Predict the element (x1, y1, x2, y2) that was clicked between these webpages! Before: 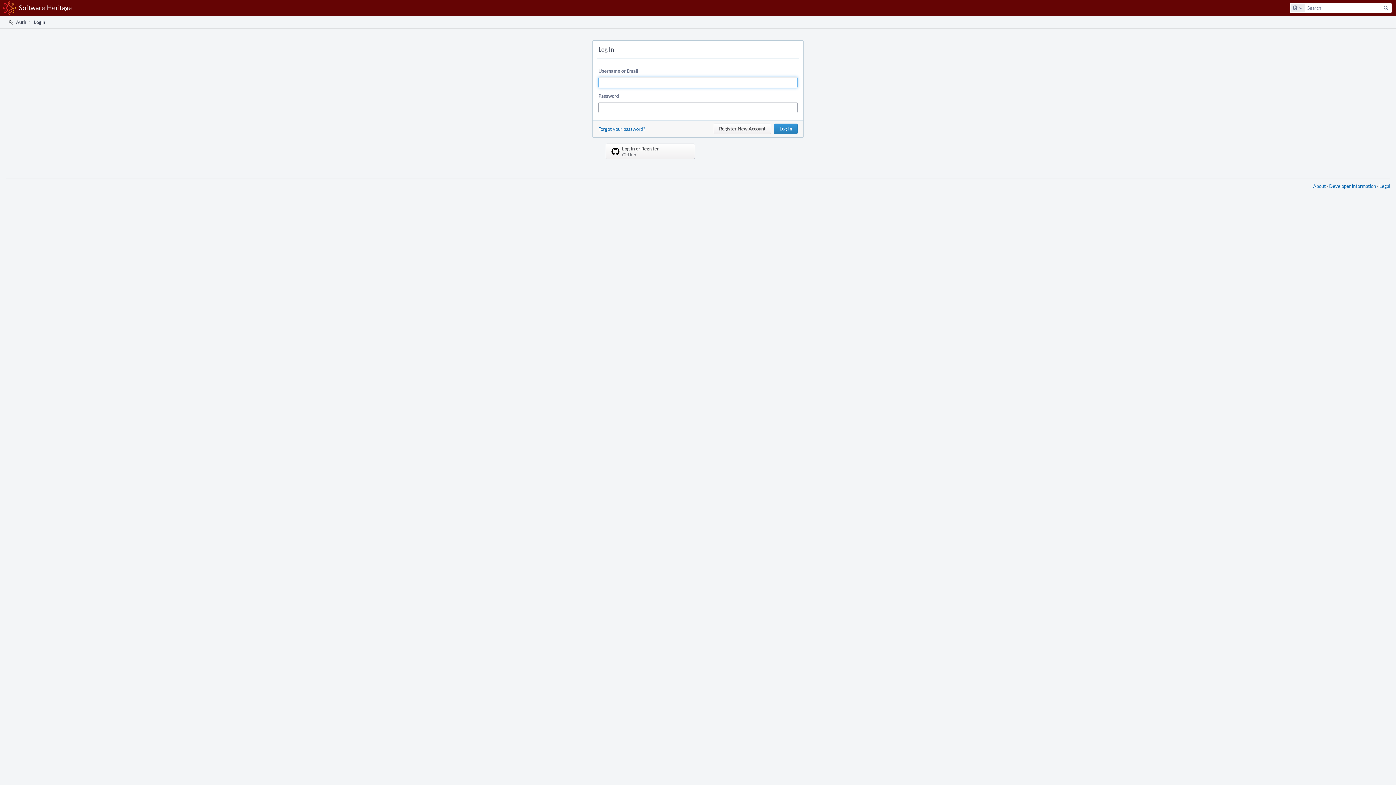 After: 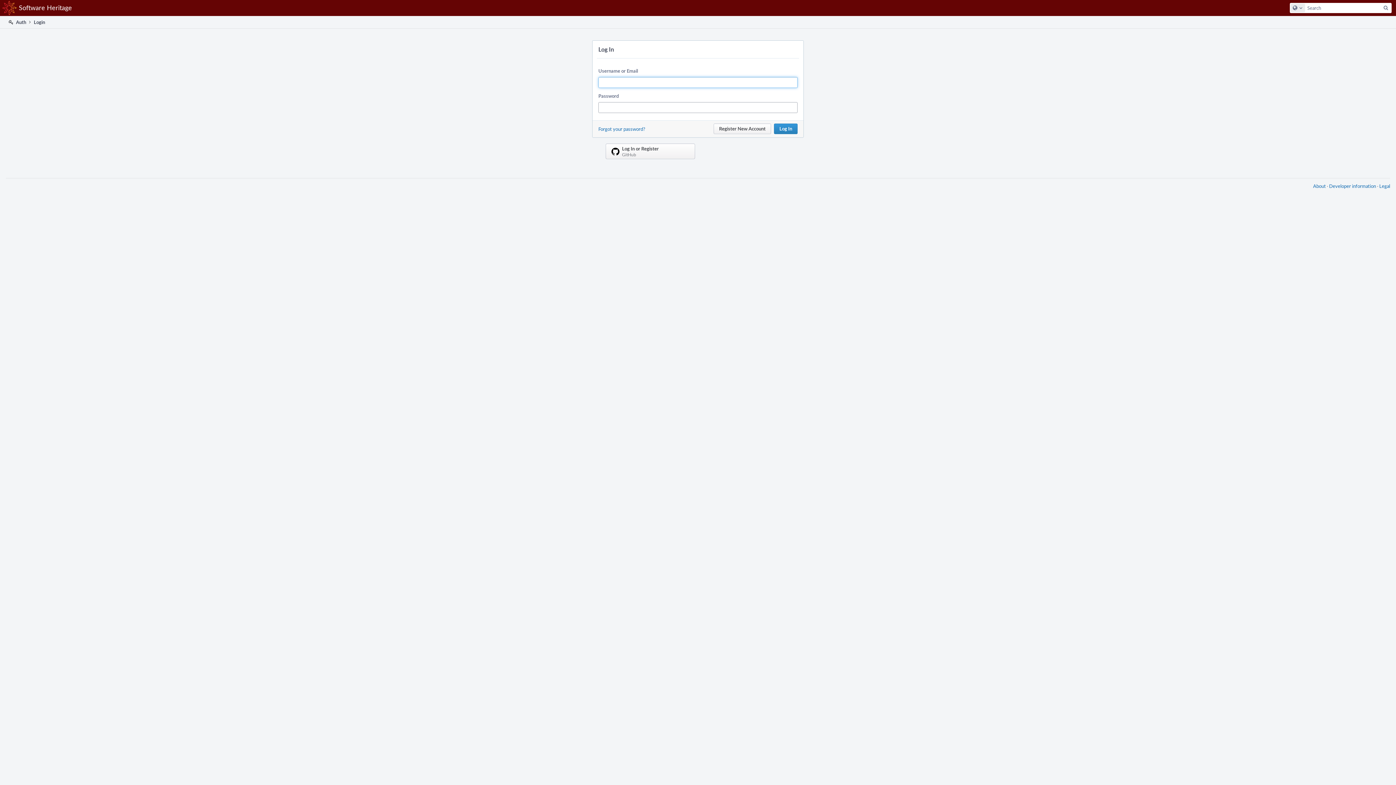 Action: label:  Auth bbox: (7, 16, 26, 28)